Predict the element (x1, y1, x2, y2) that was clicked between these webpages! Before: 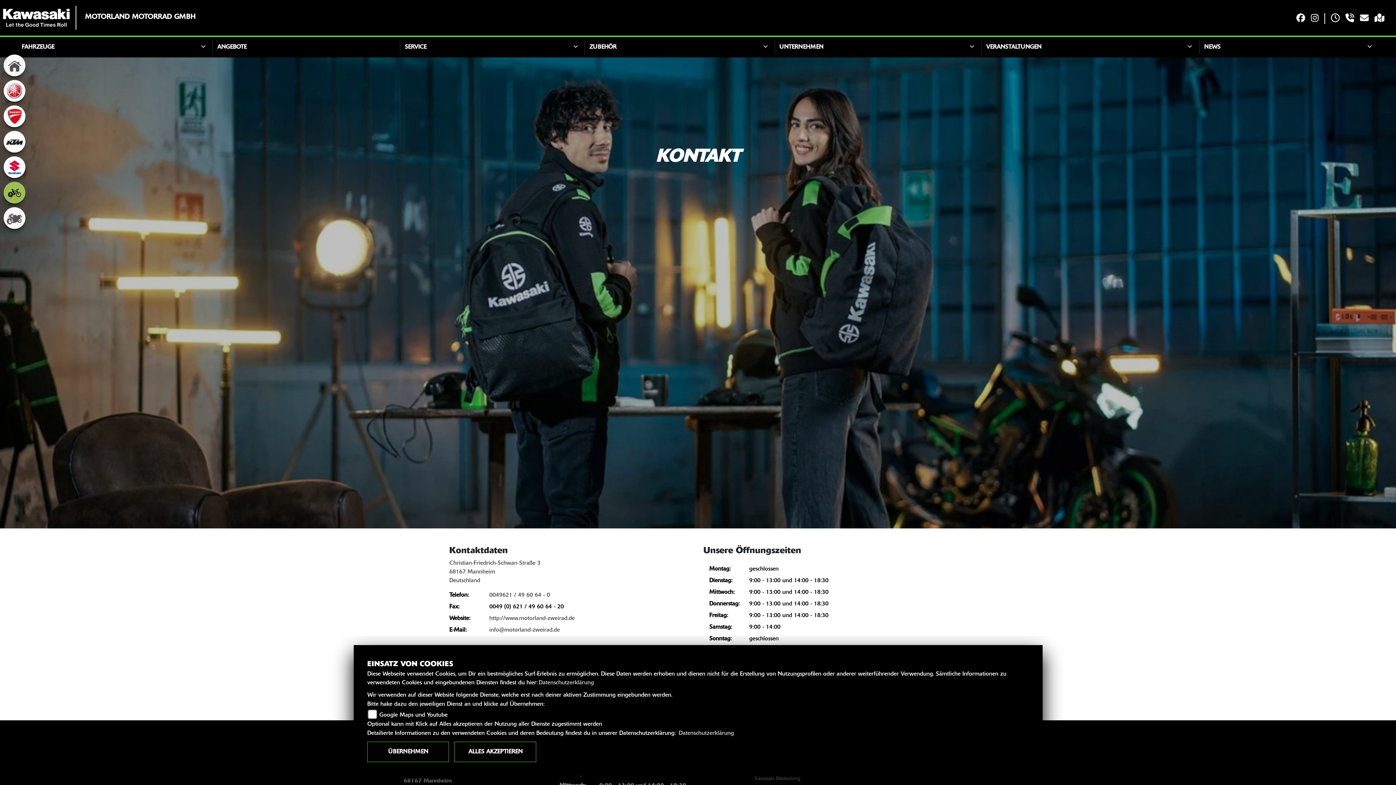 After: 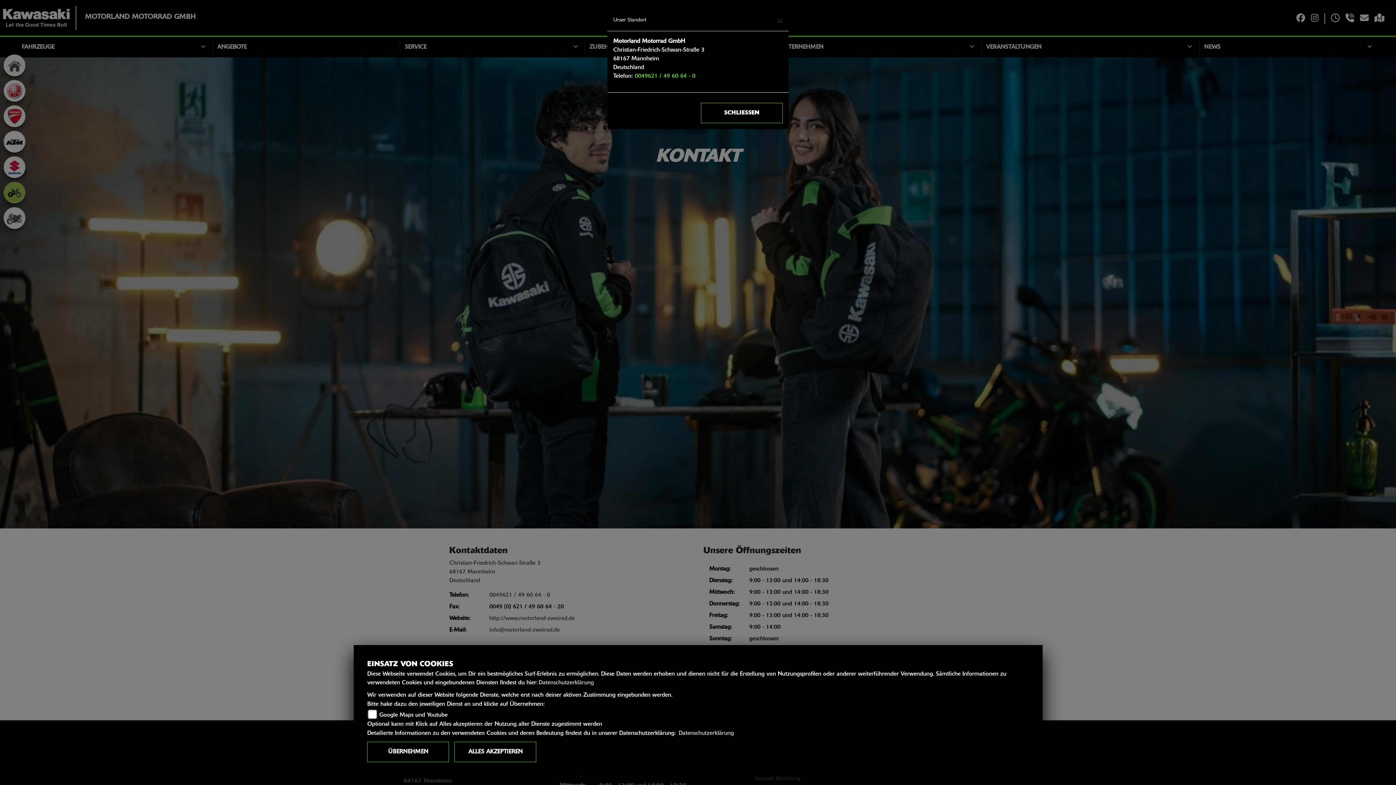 Action: bbox: (1342, 13, 1357, 23)